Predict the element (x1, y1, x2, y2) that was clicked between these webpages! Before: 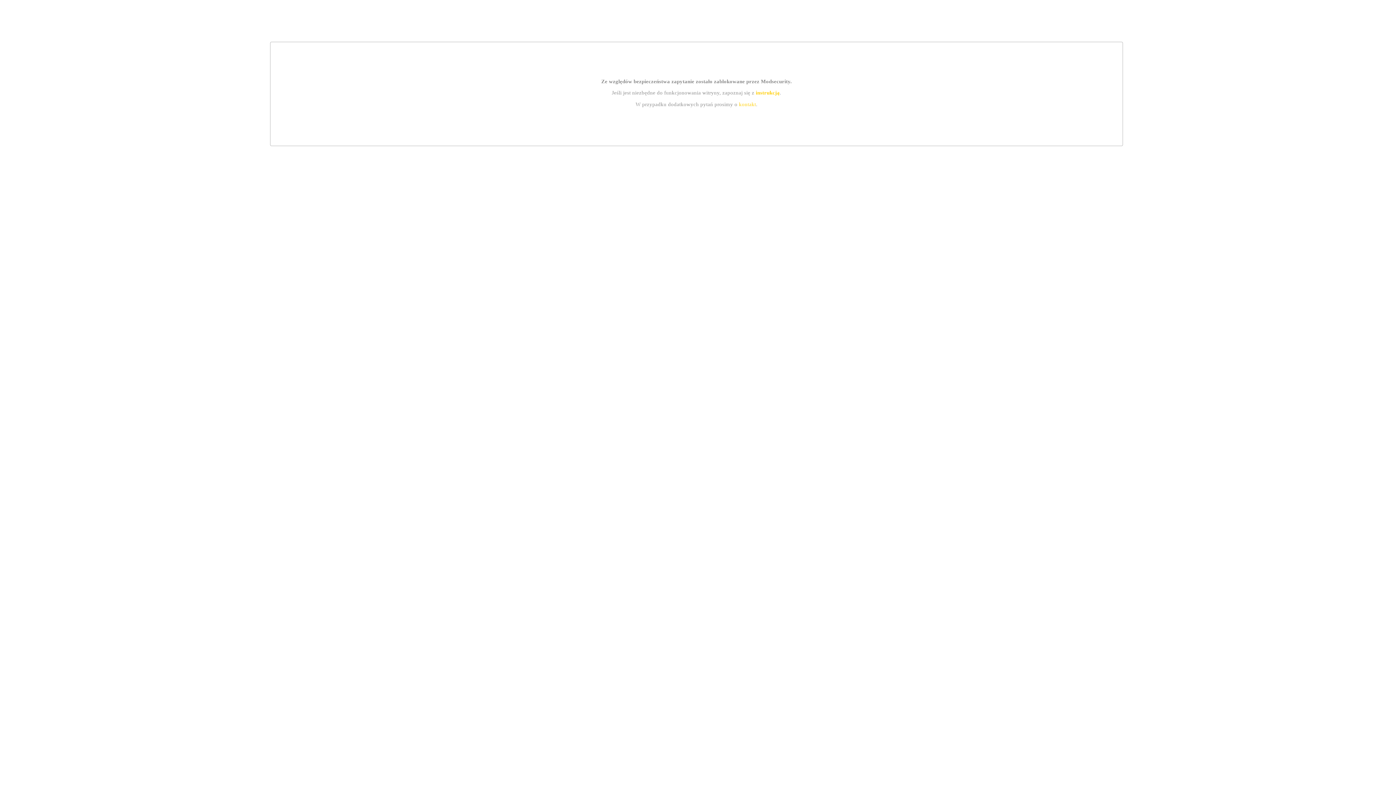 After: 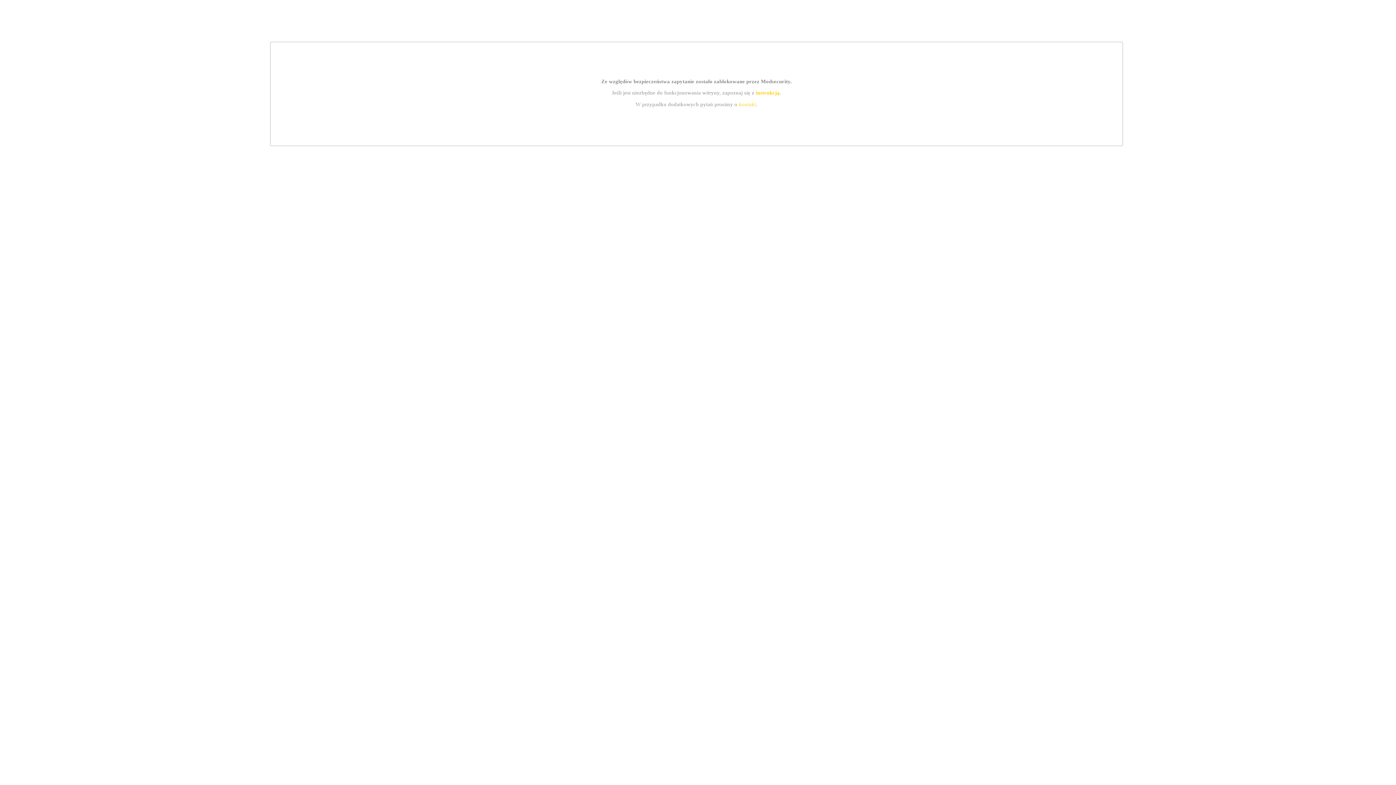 Action: bbox: (755, 89, 779, 95) label: instrukcją